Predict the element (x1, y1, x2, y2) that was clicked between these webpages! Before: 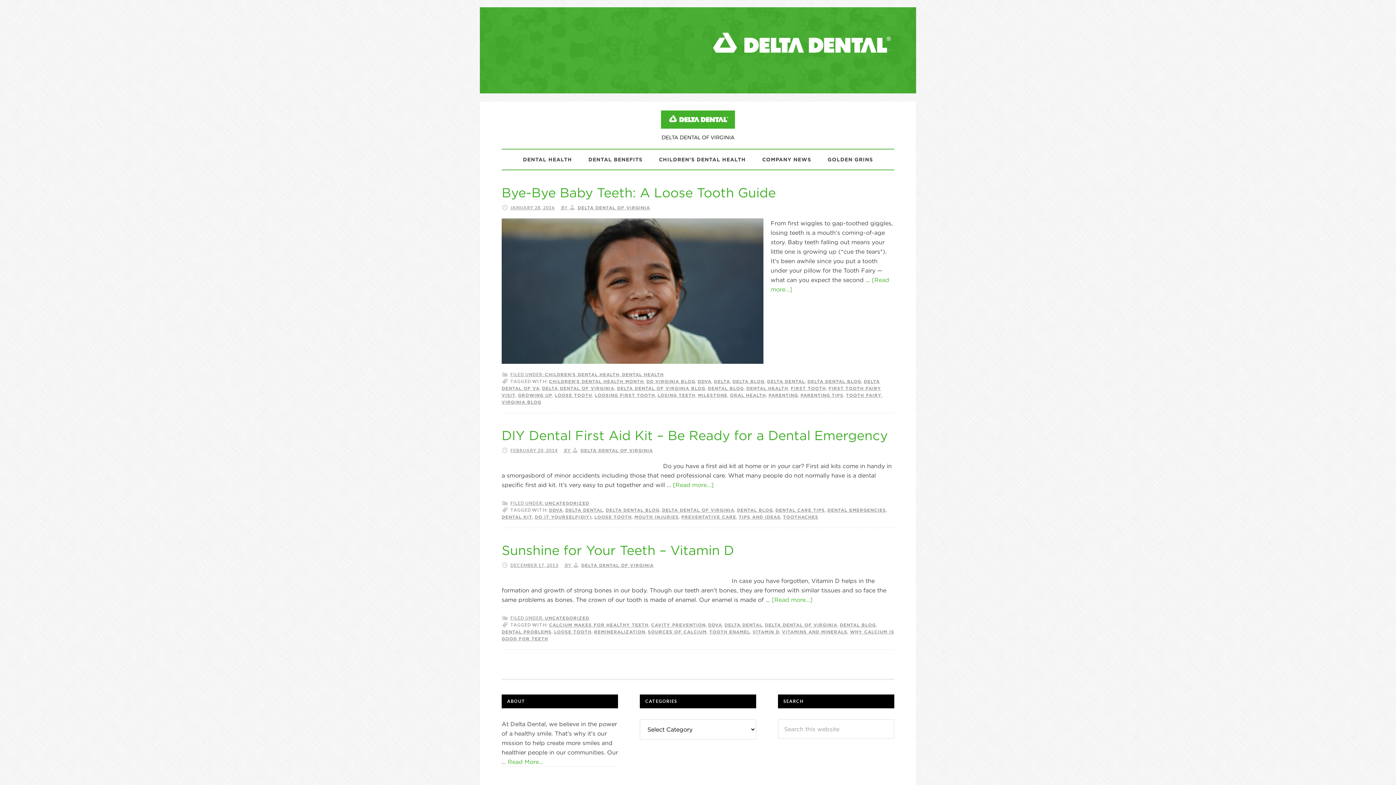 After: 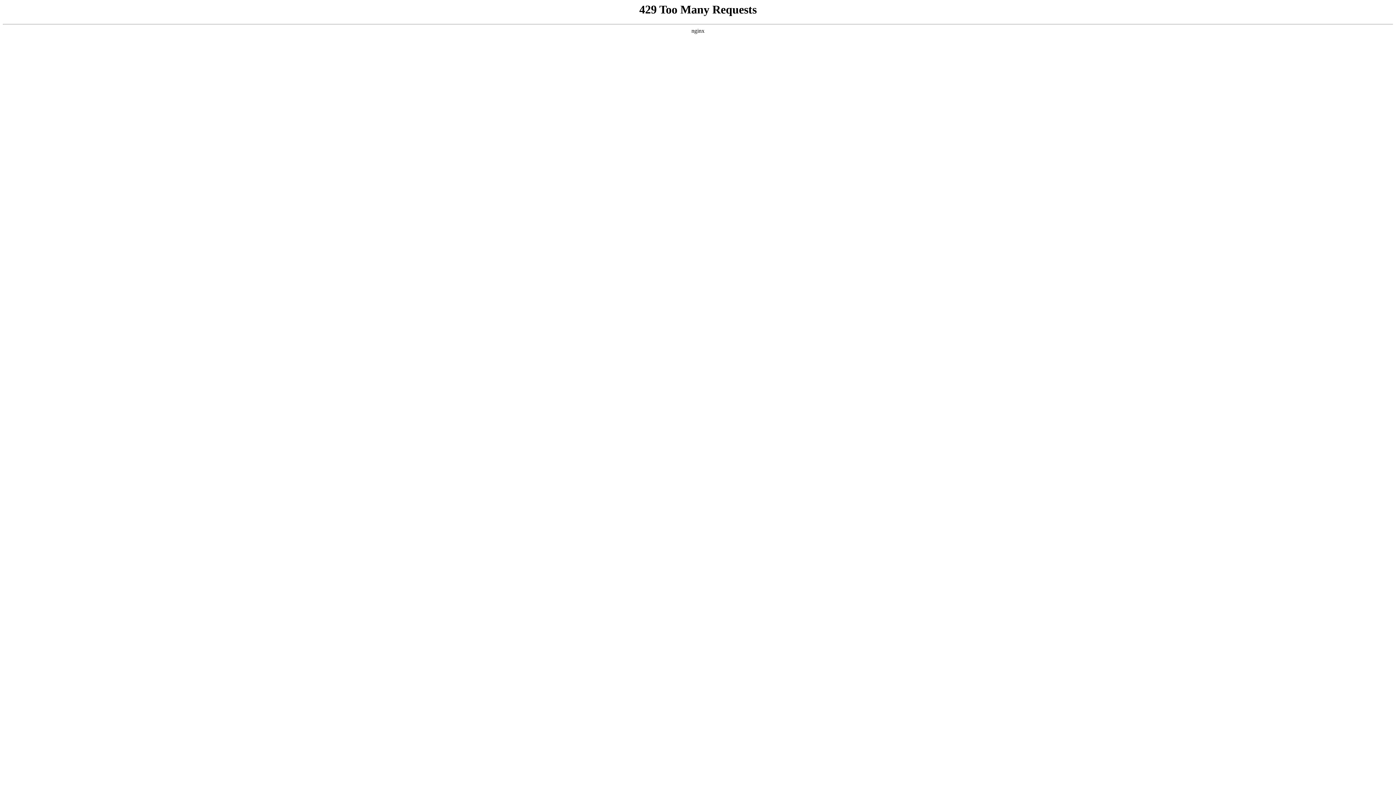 Action: label: DENTAL HEALTH bbox: (515, 149, 579, 169)